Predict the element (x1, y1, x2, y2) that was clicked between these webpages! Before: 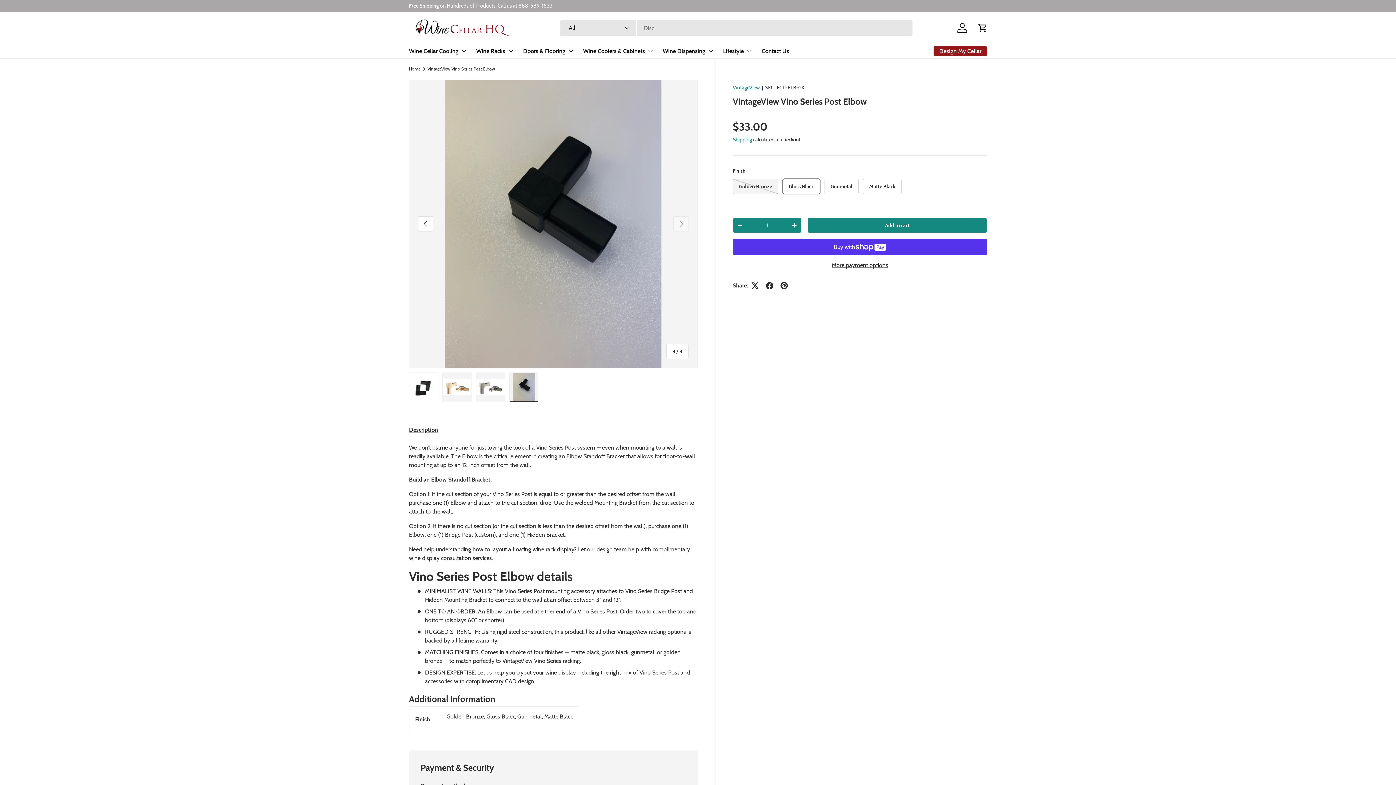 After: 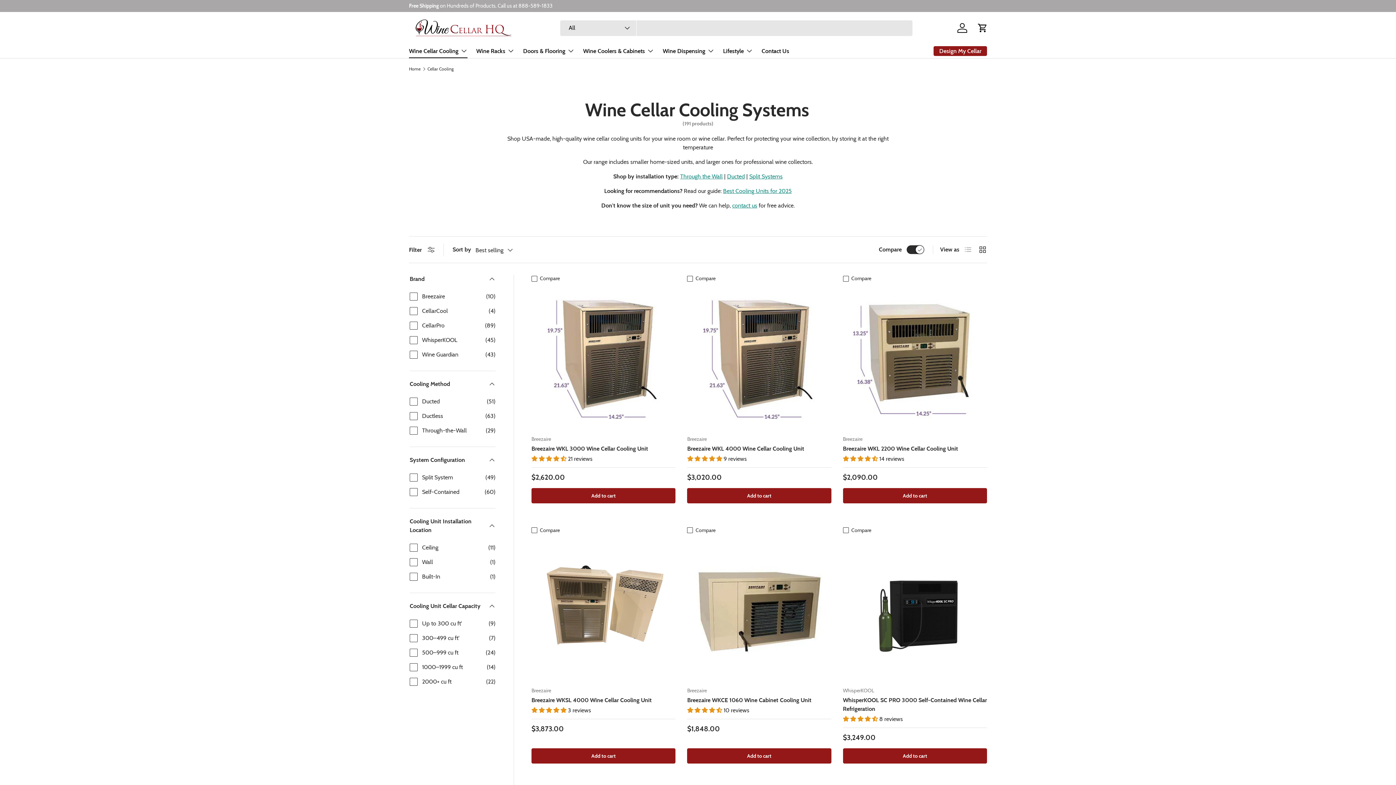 Action: label: Wine Cellar Cooling bbox: (409, 43, 467, 58)